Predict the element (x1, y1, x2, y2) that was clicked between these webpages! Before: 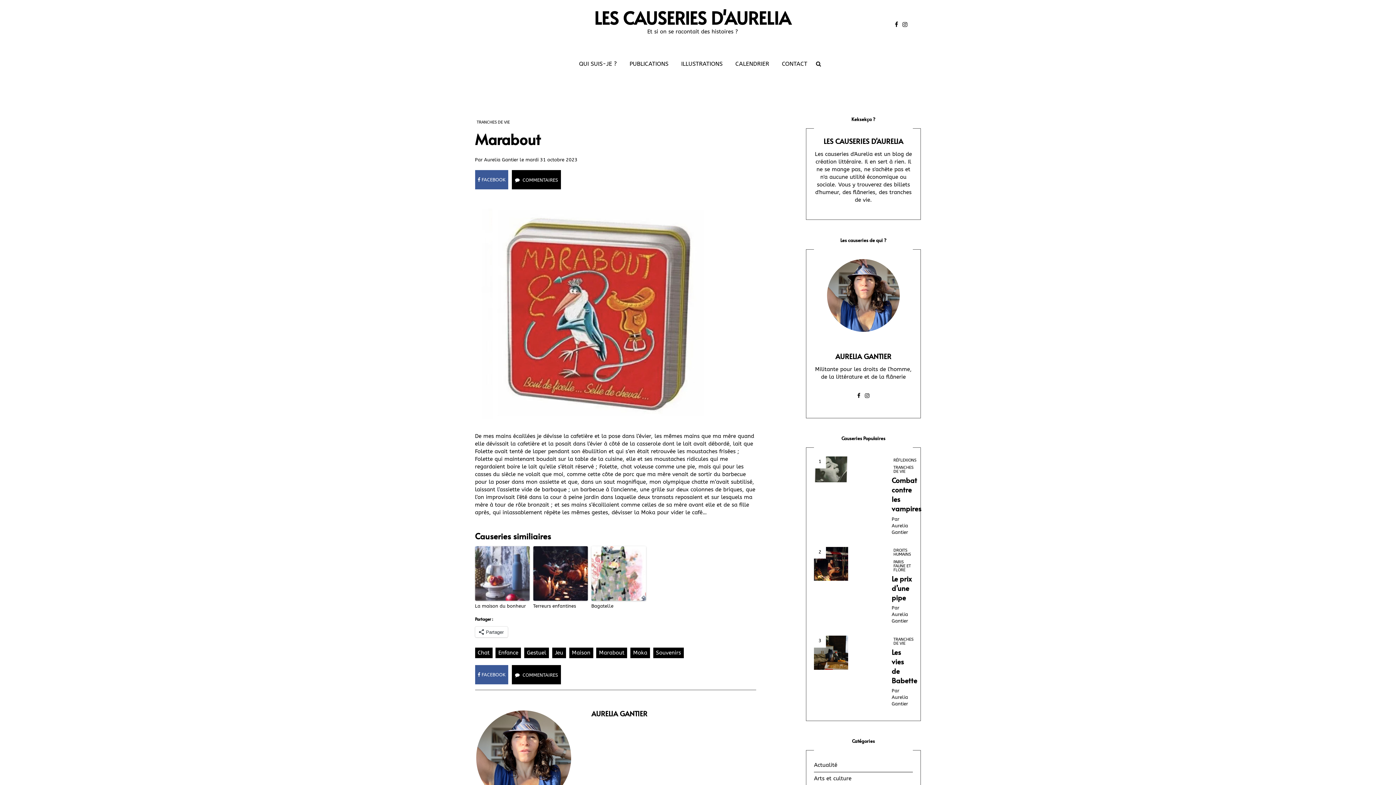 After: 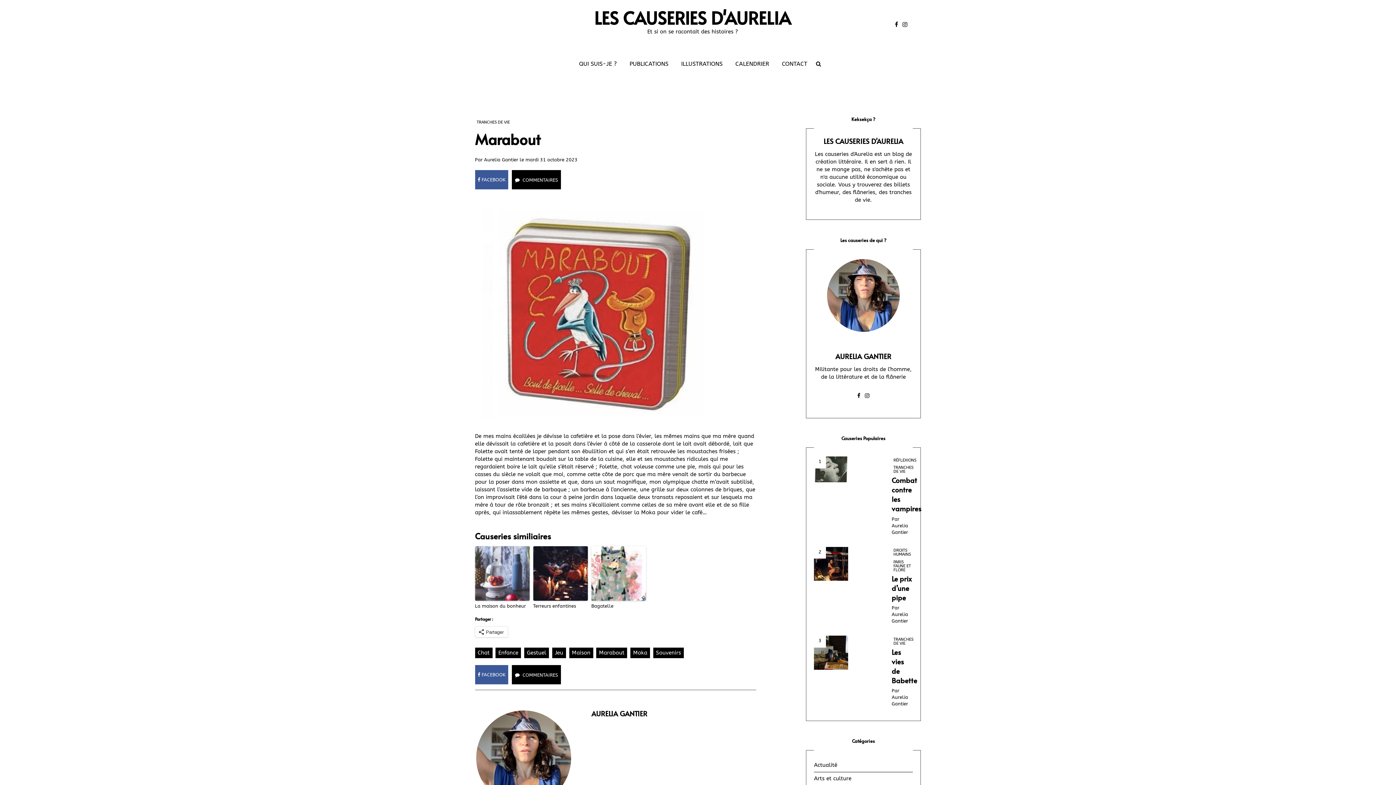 Action: bbox: (893, 10, 900, 39)